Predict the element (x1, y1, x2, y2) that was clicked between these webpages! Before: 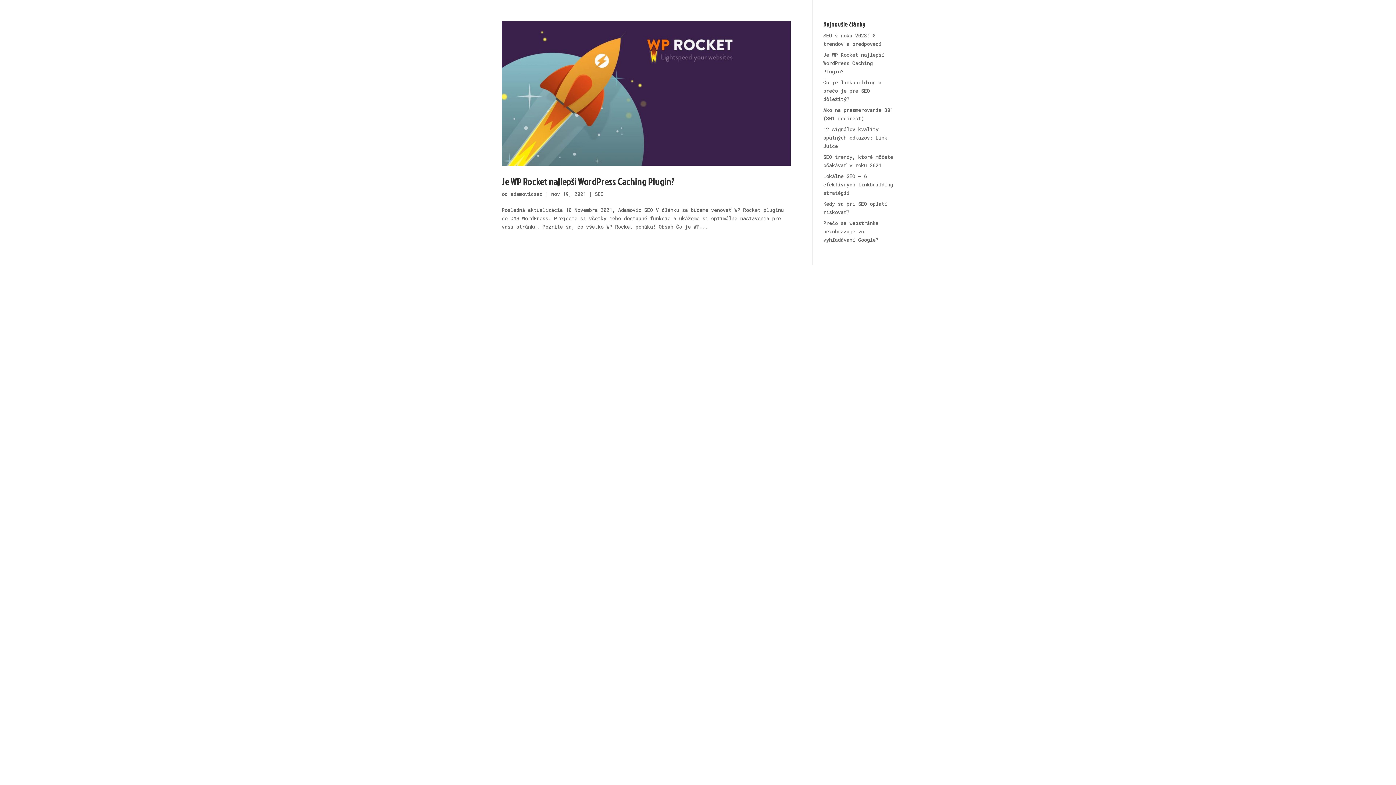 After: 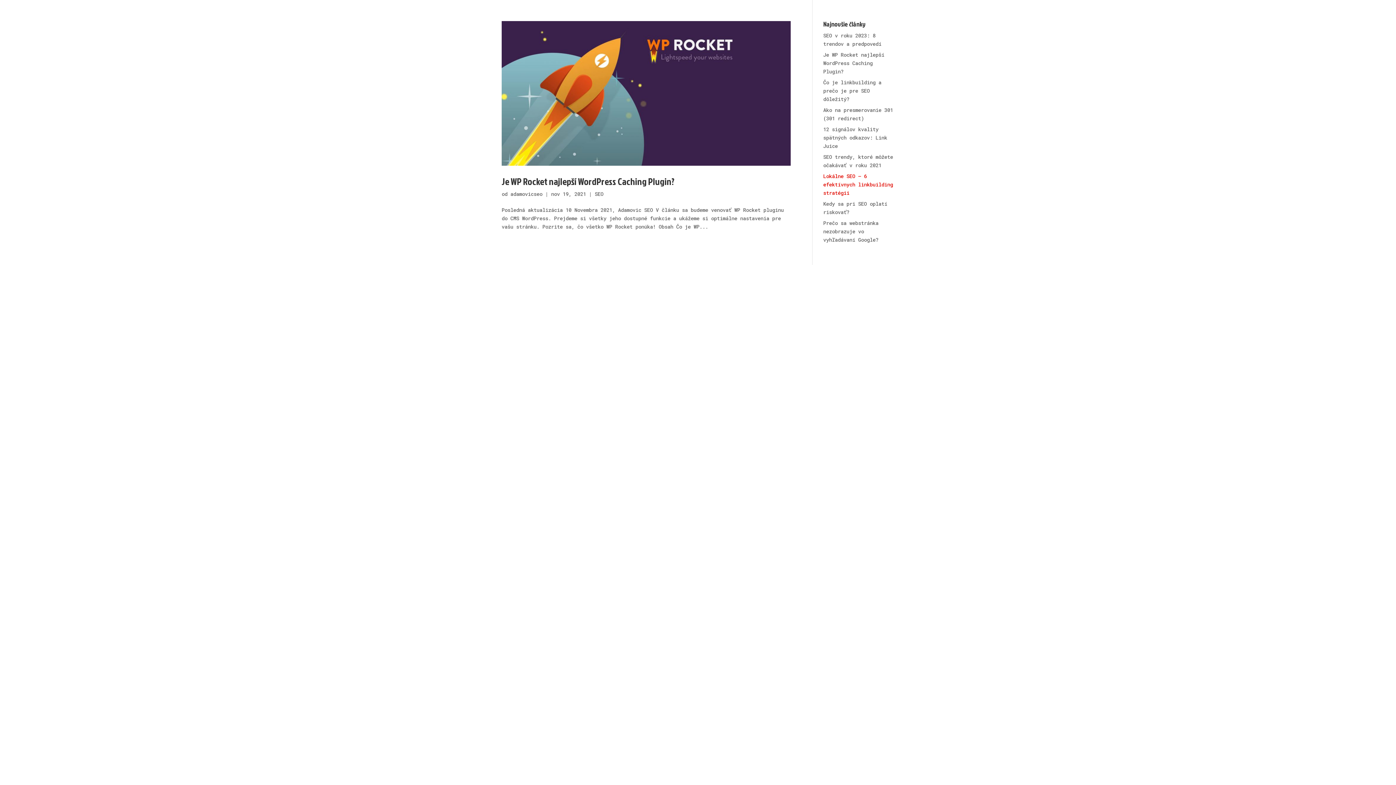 Action: label: Lokálne SEO – 6 efektívnych linkbuilding stratégii bbox: (823, 172, 893, 196)